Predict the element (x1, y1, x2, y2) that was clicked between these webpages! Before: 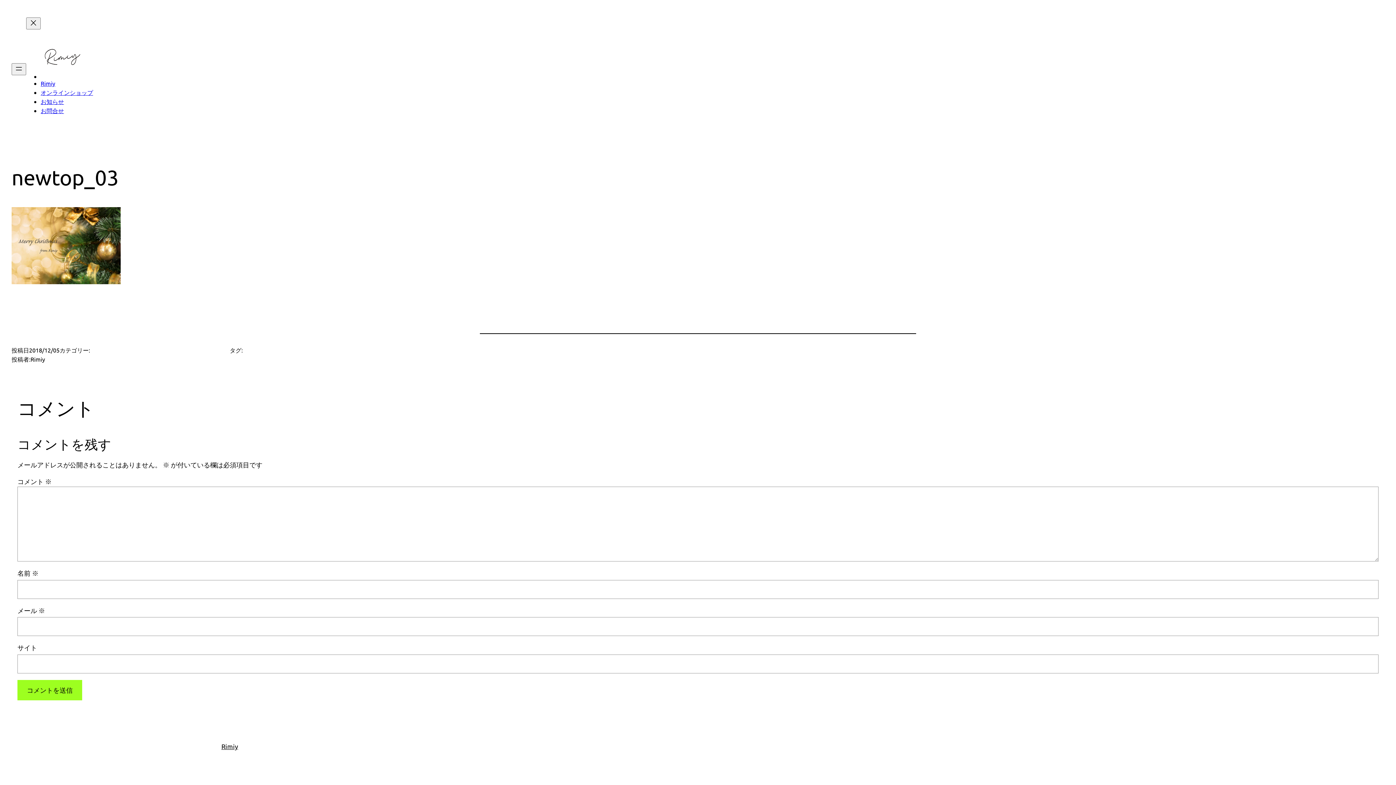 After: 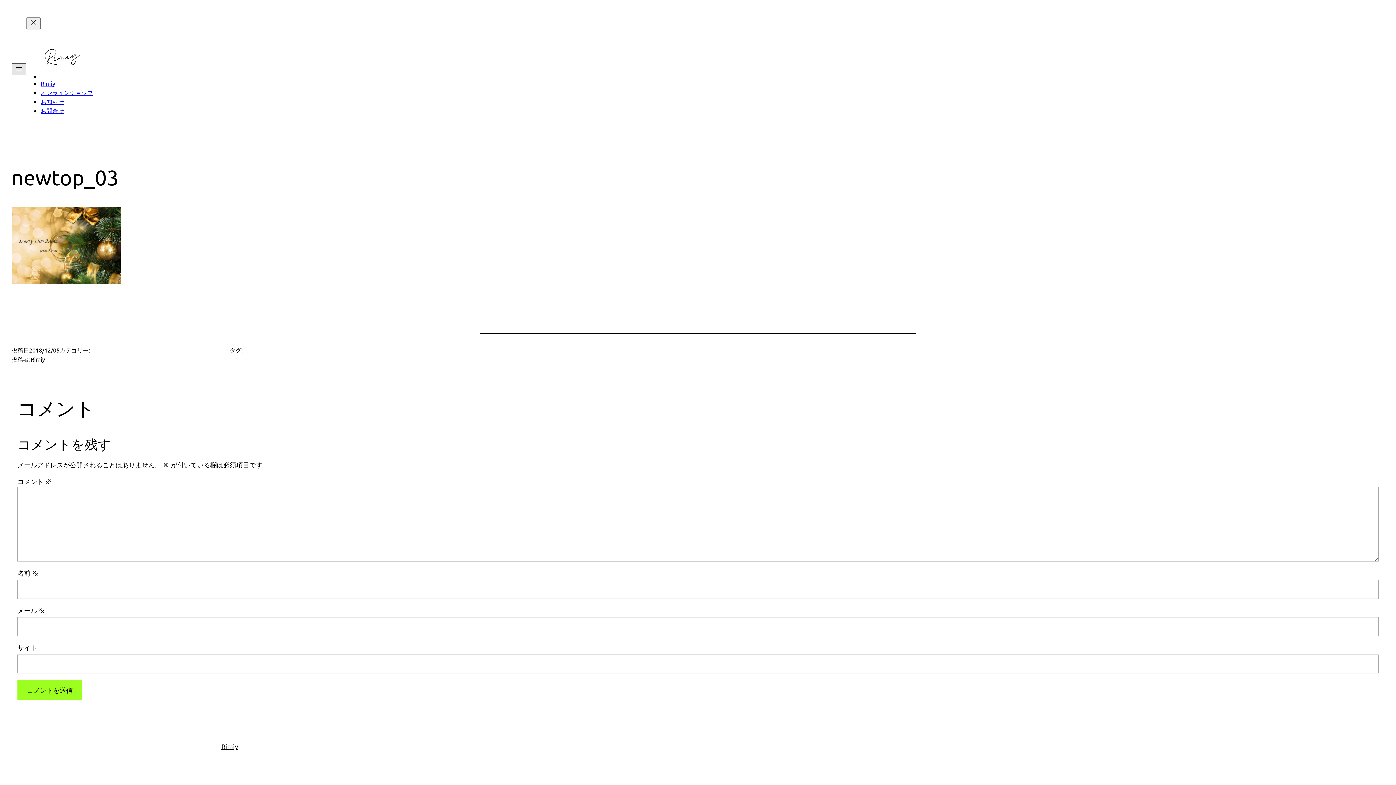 Action: label: メニューを開く bbox: (11, 63, 26, 75)